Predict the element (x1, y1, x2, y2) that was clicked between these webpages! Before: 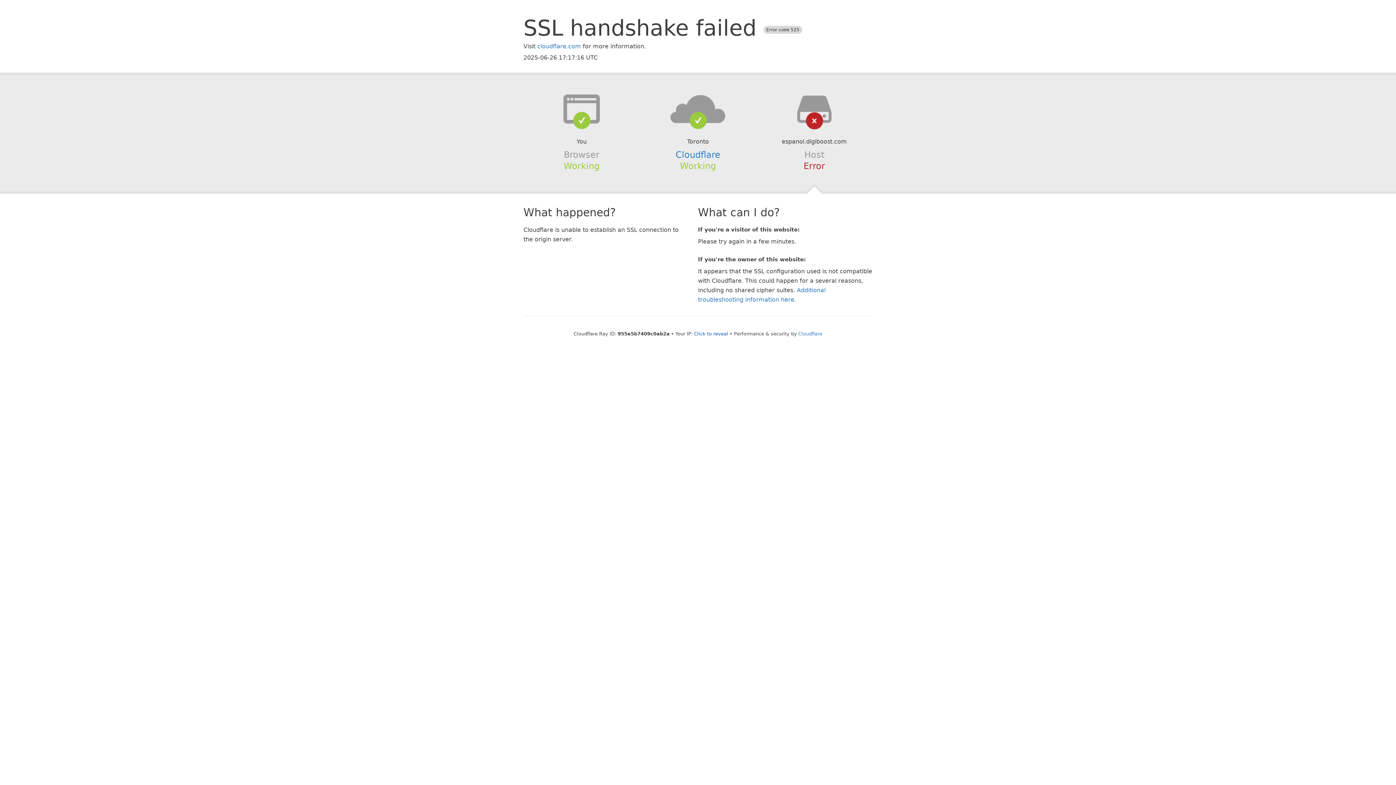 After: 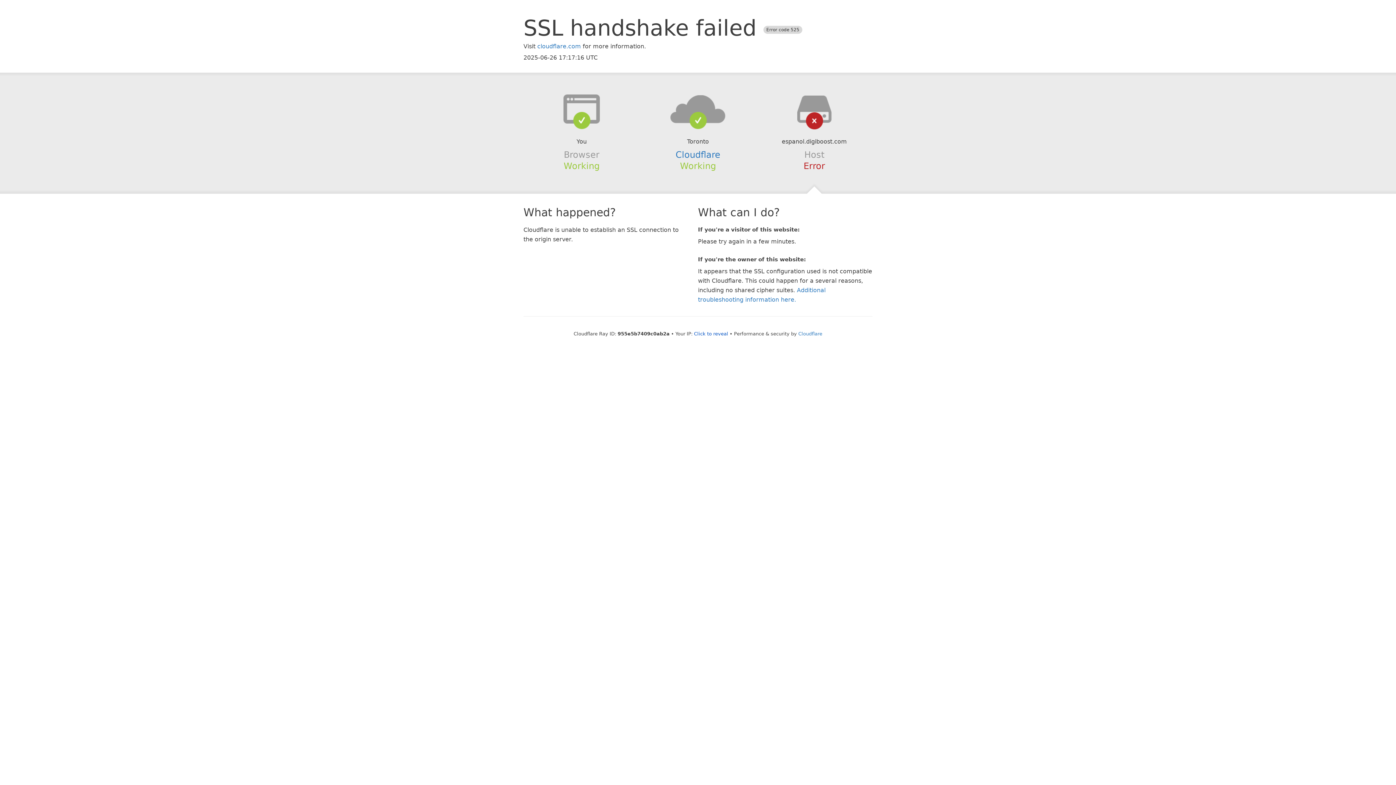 Action: bbox: (639, 94, 756, 123)